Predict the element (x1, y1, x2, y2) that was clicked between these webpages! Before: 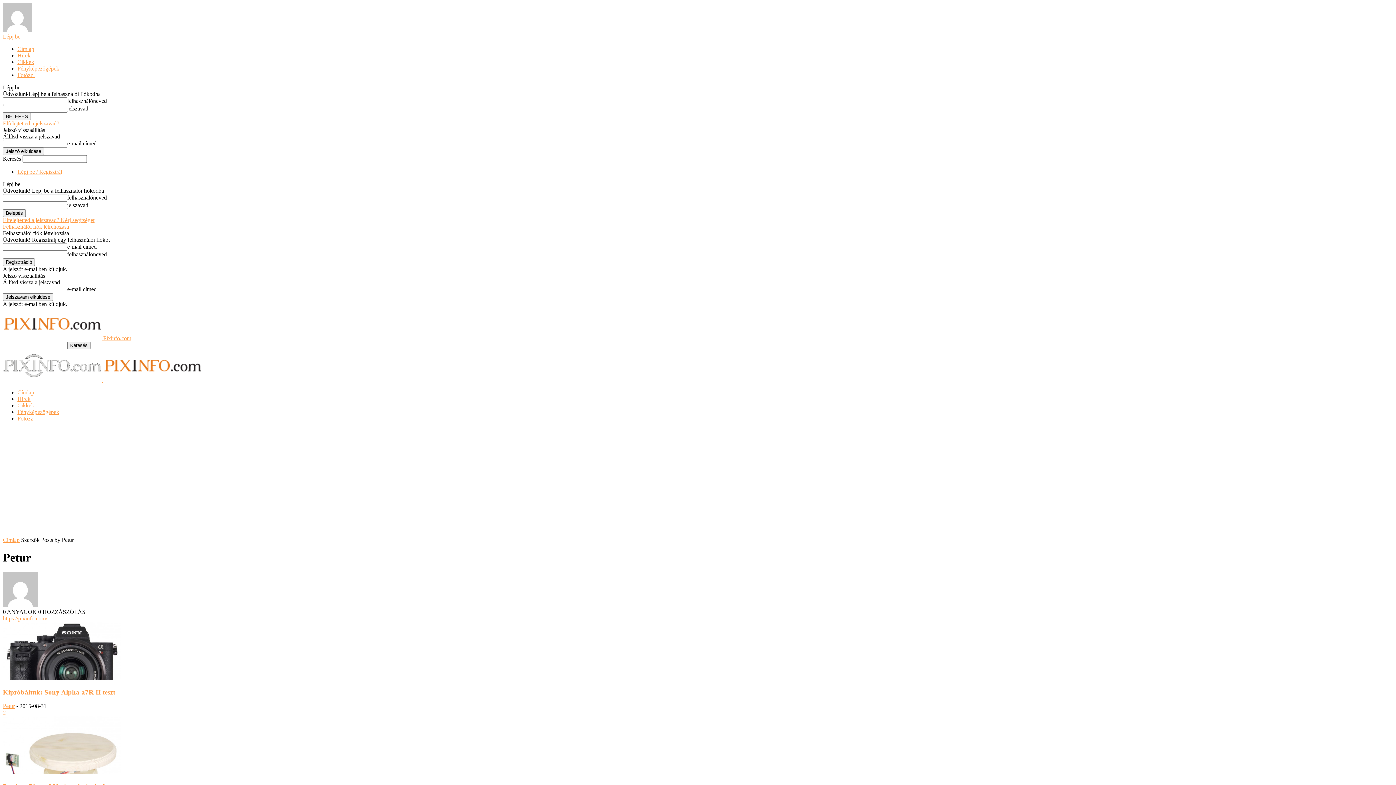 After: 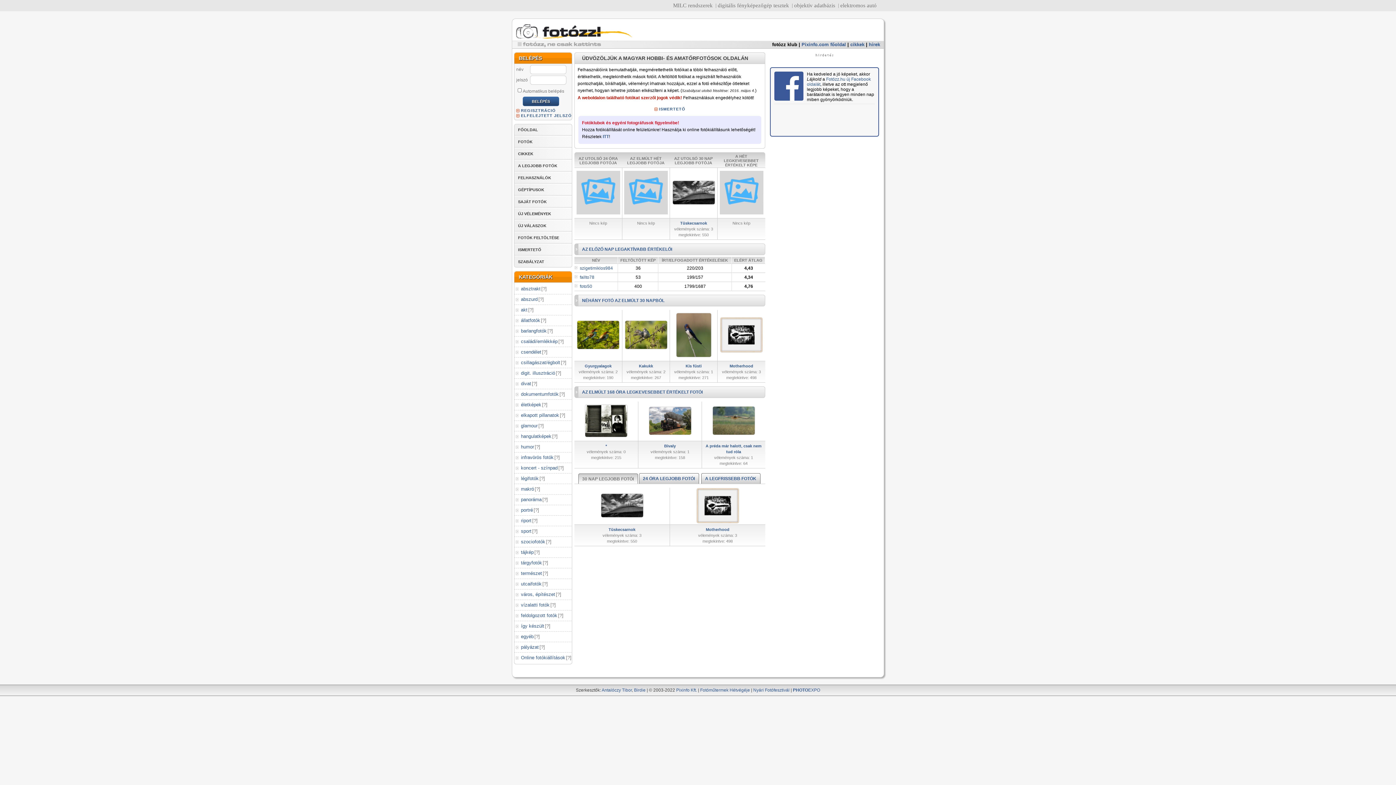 Action: bbox: (17, 415, 34, 421) label: Fotózz!